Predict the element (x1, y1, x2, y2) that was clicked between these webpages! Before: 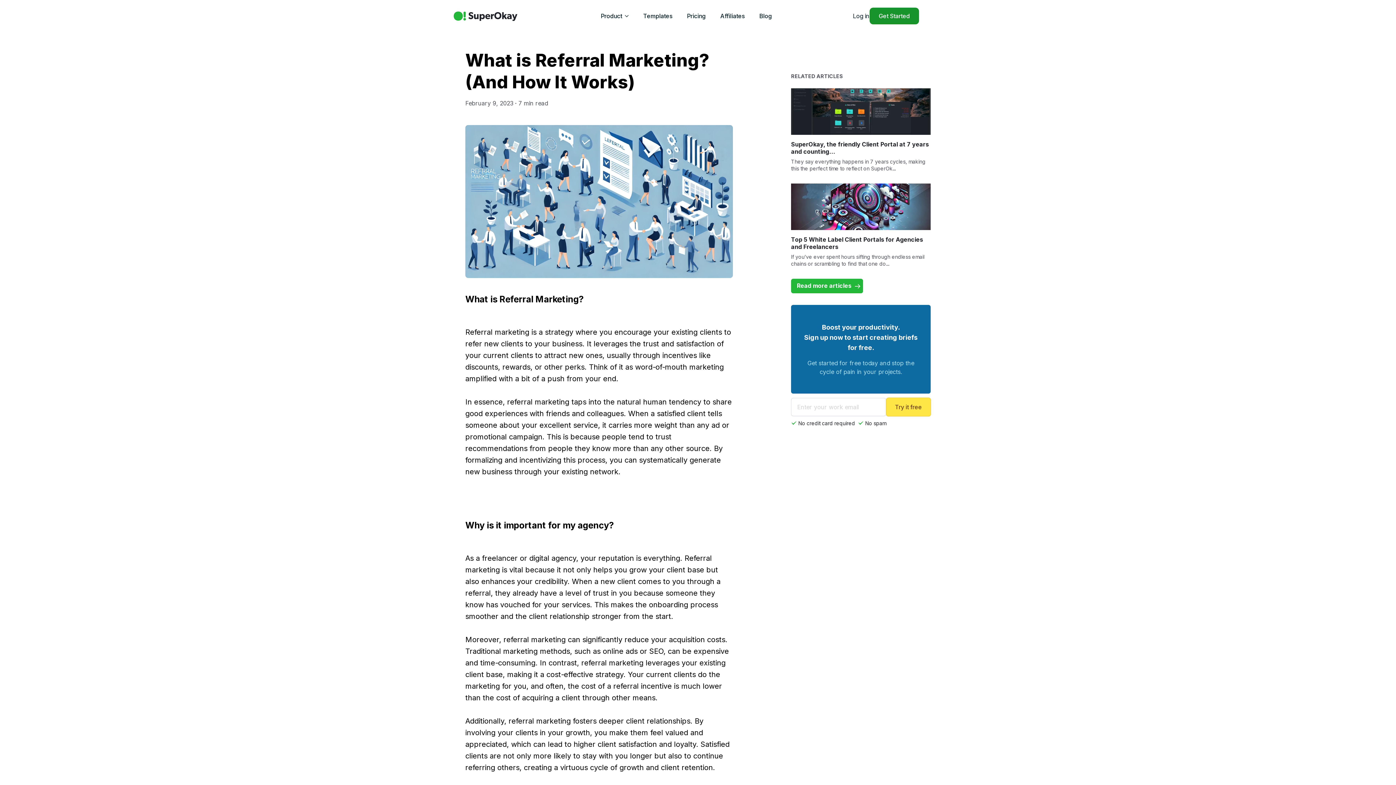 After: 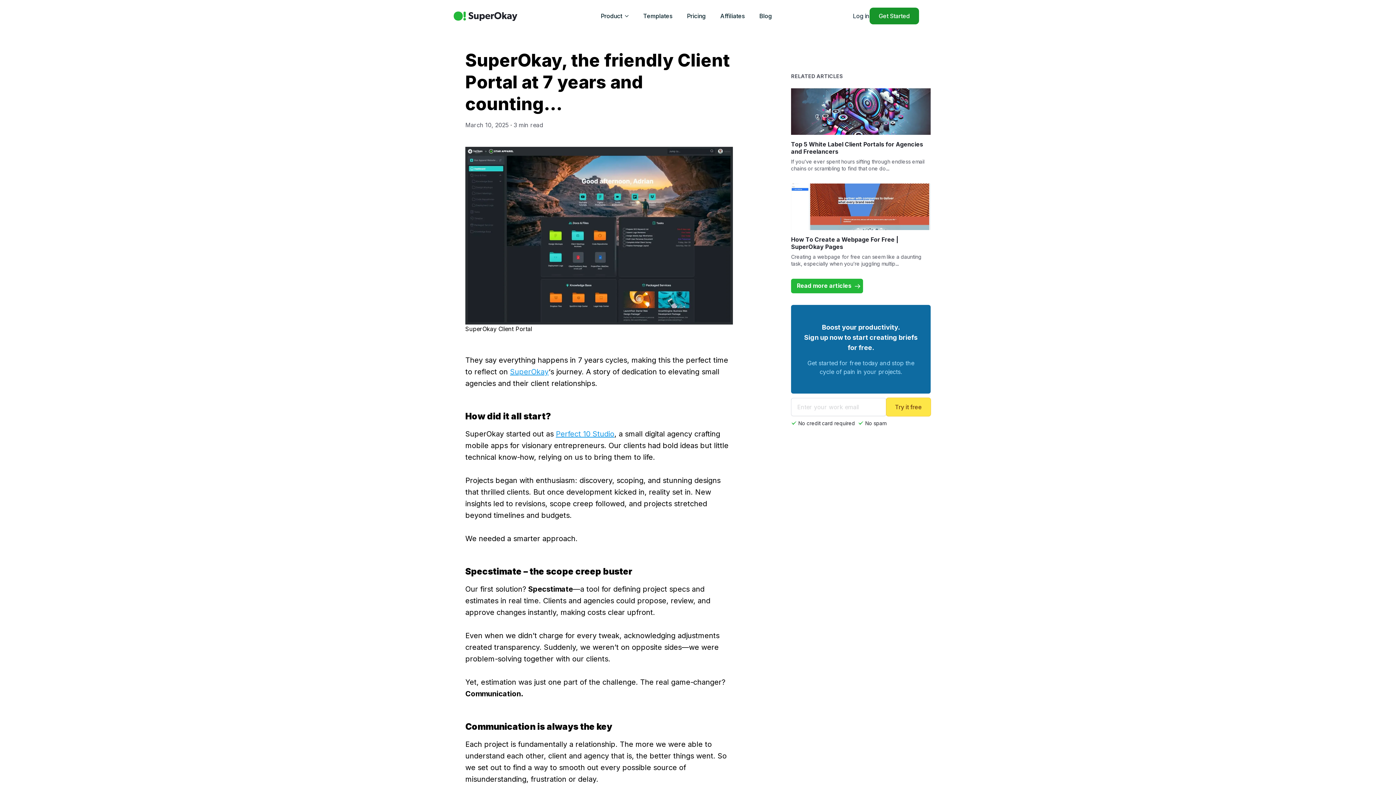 Action: label: SuperOkay, the friendly Client Portal at 7 years and counting… bbox: (791, 140, 930, 155)